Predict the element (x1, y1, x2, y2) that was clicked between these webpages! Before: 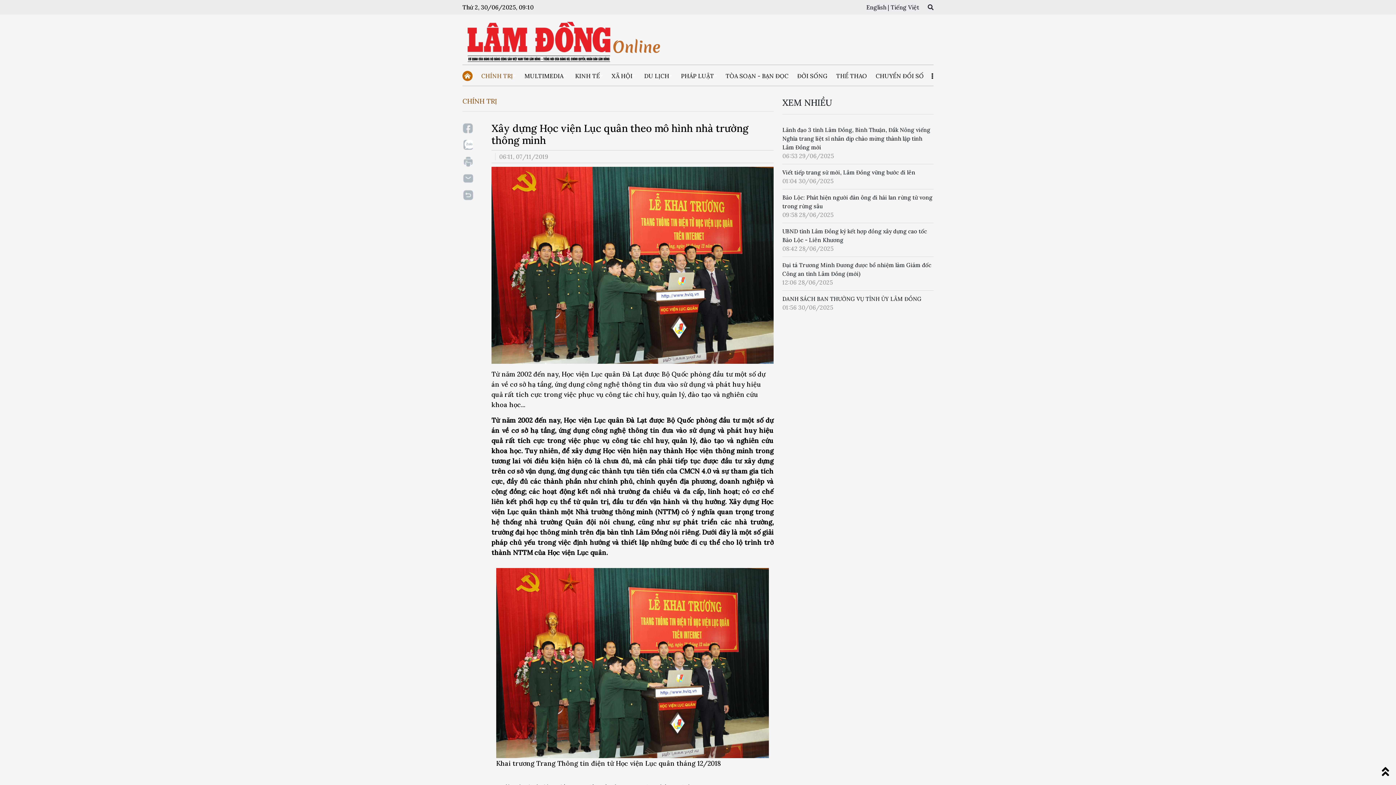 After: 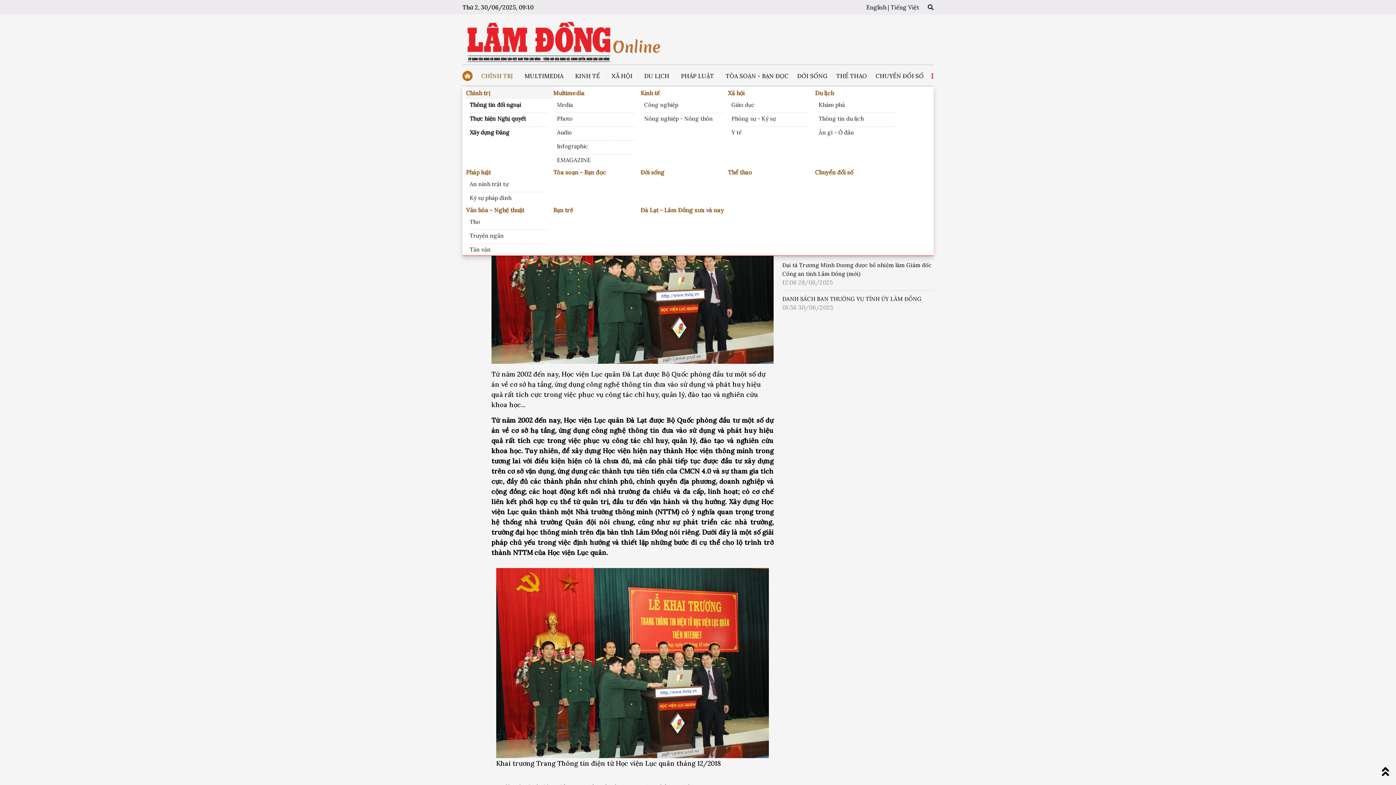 Action: bbox: (931, 65, 933, 86)